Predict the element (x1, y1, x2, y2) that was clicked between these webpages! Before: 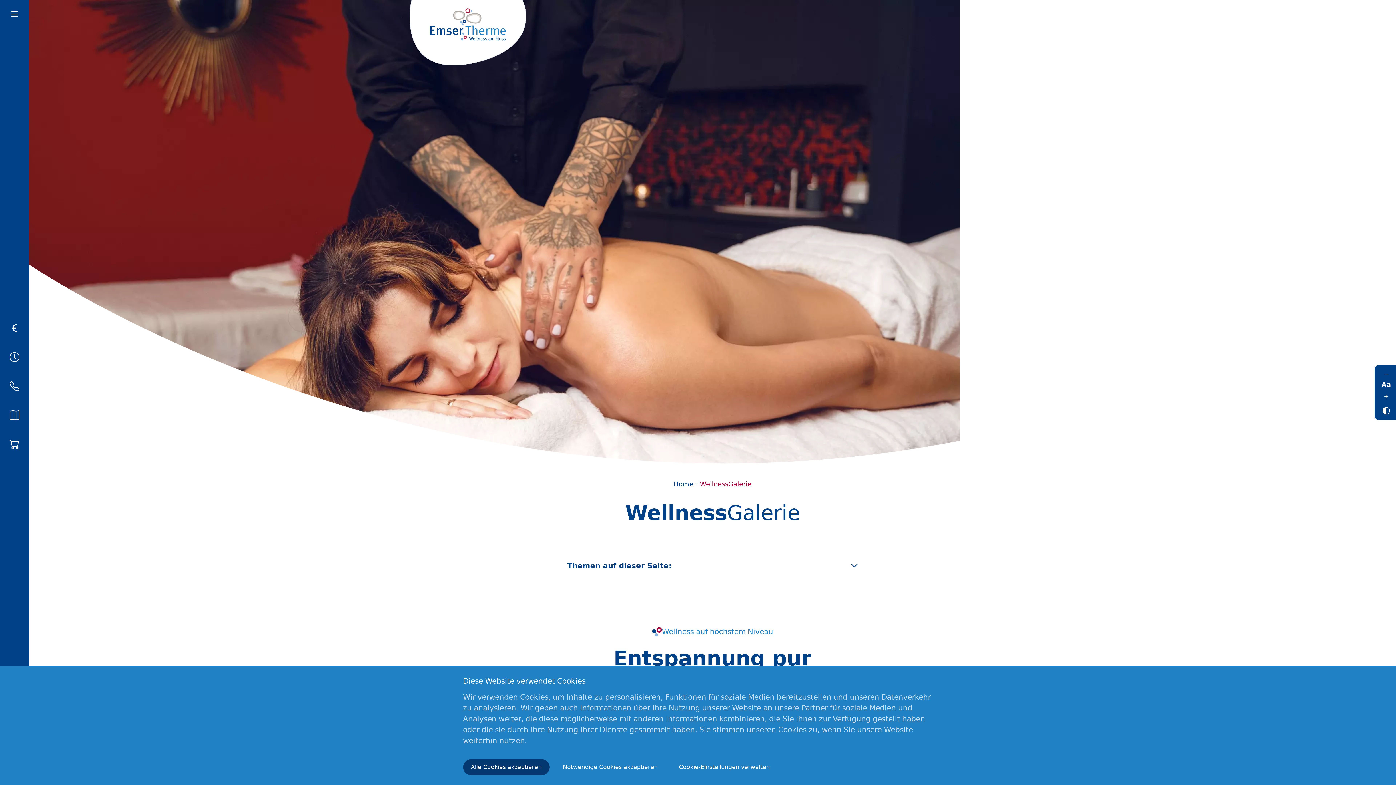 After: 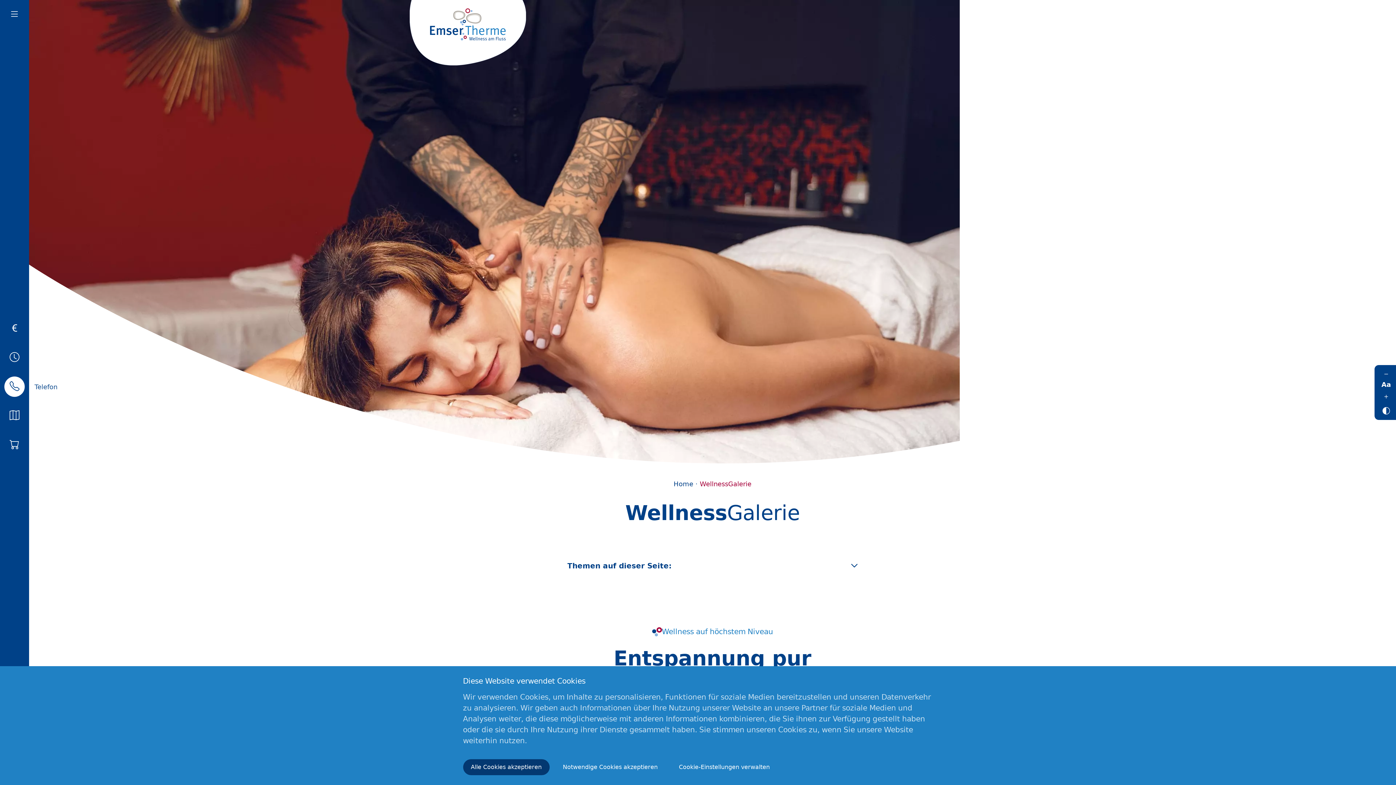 Action: bbox: (0, 372, 29, 401) label: Telefon